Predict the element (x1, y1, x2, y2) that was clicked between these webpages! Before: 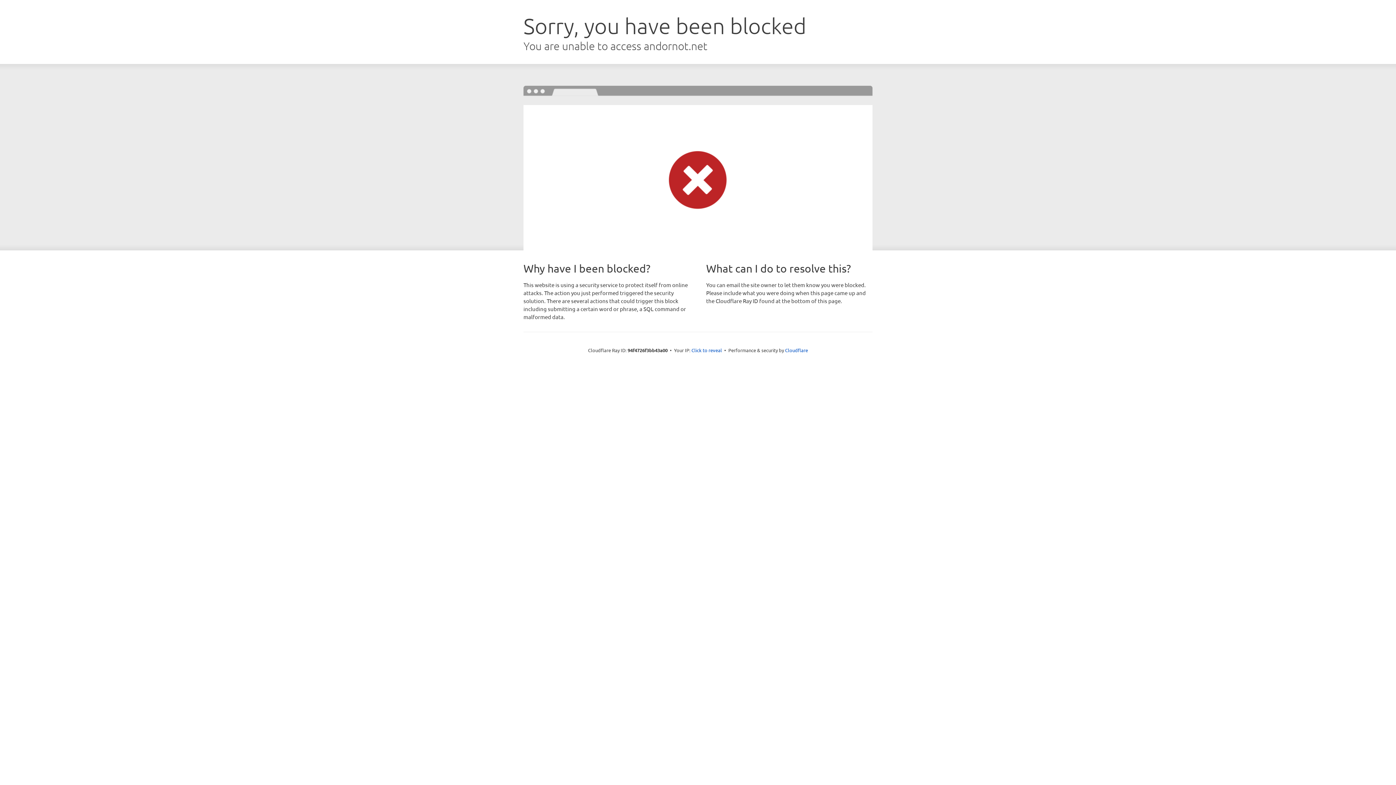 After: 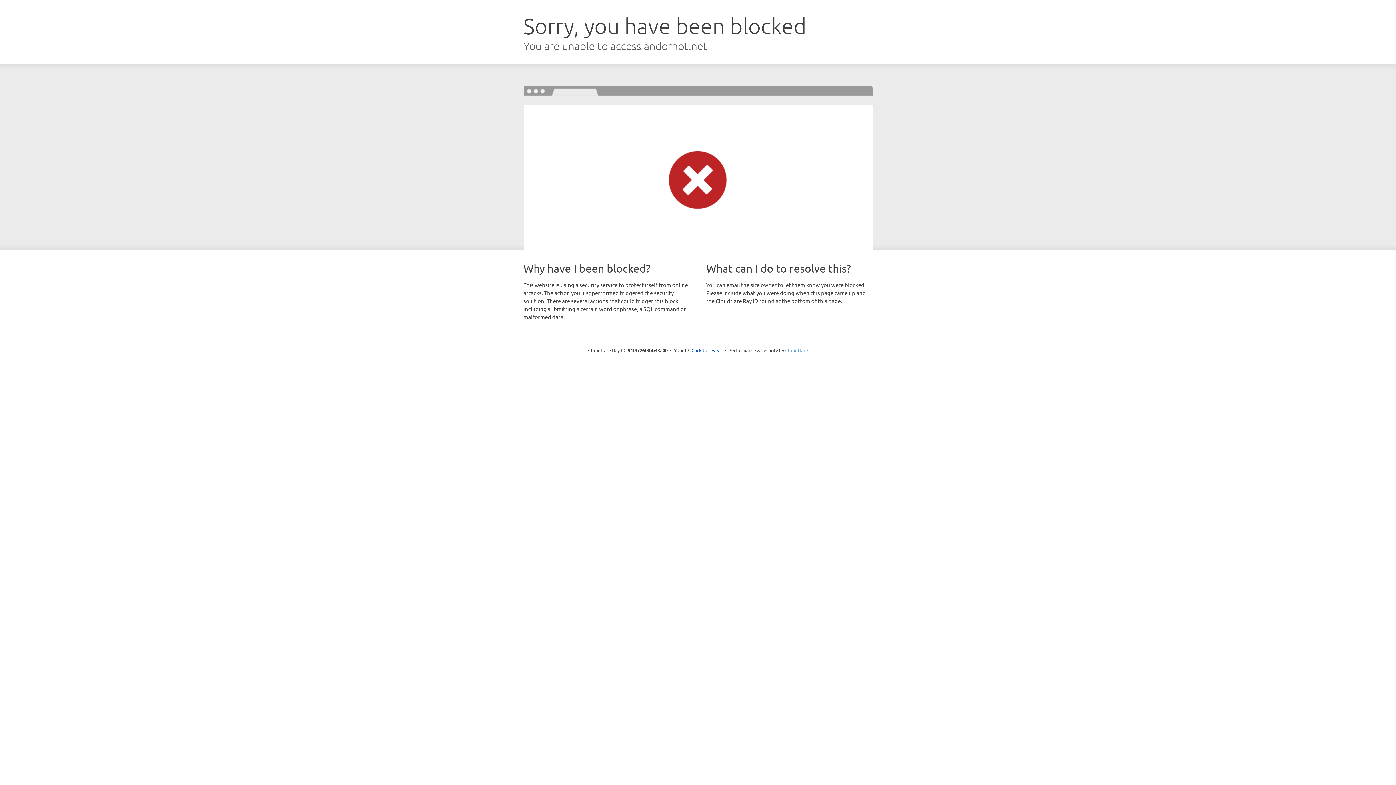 Action: label: Cloudflare bbox: (785, 347, 808, 353)